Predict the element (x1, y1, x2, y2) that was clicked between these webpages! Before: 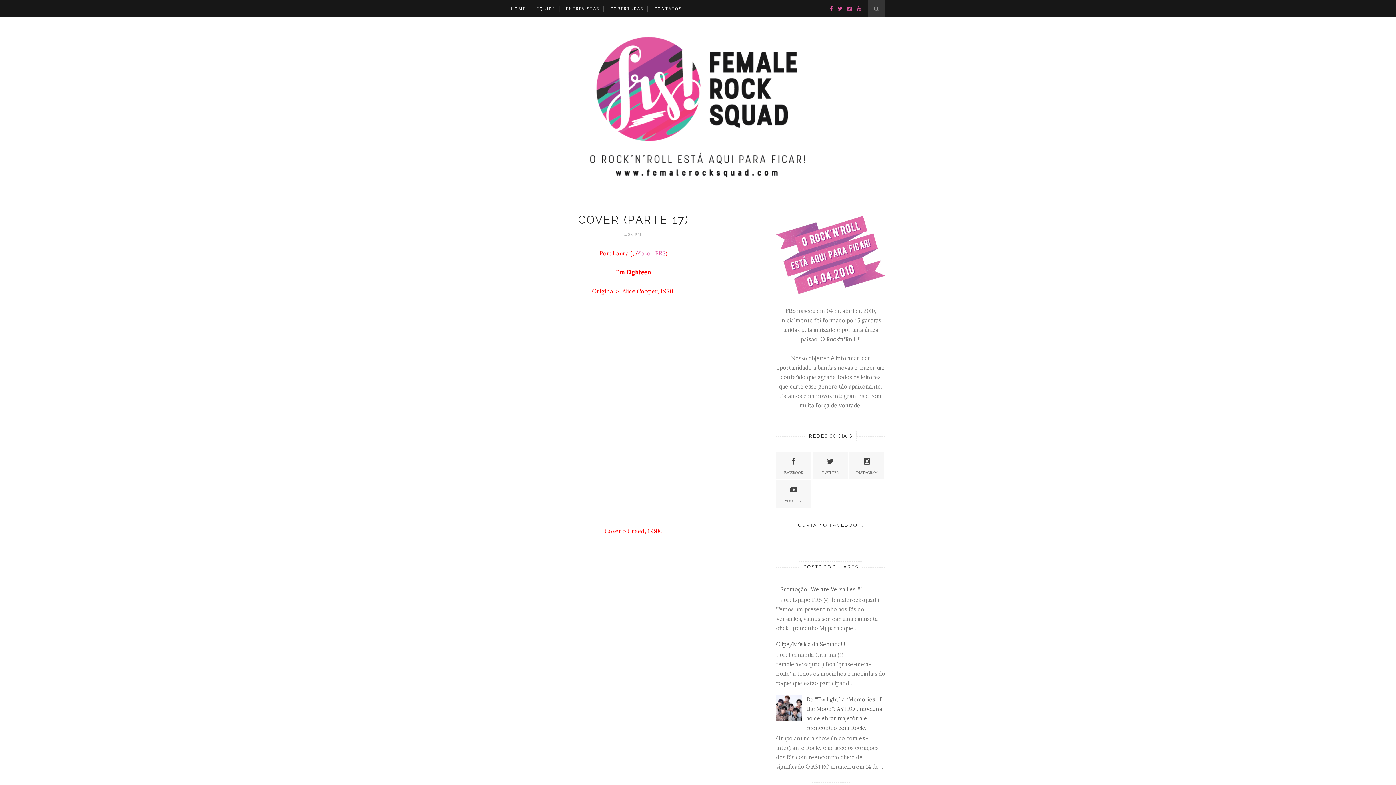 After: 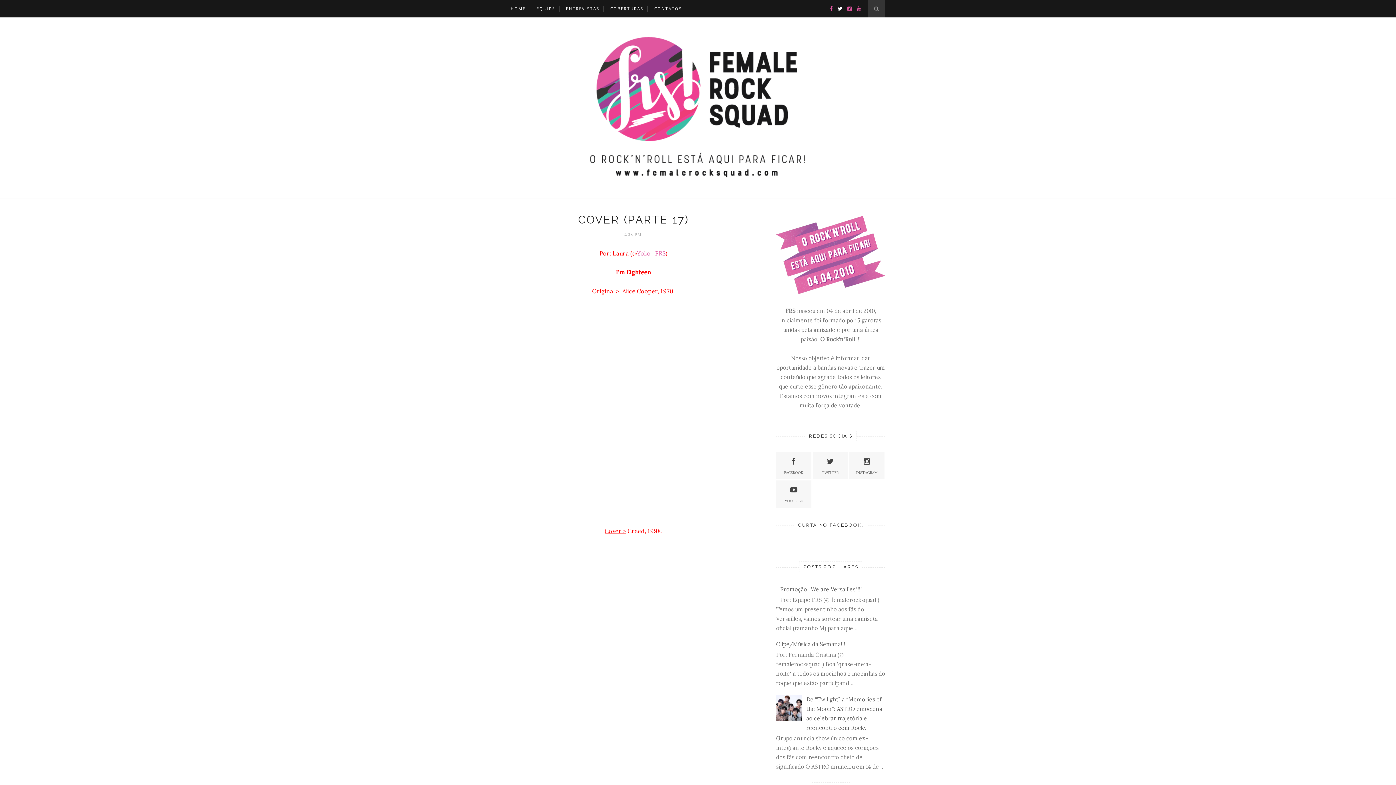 Action: bbox: (834, 5, 842, 12)